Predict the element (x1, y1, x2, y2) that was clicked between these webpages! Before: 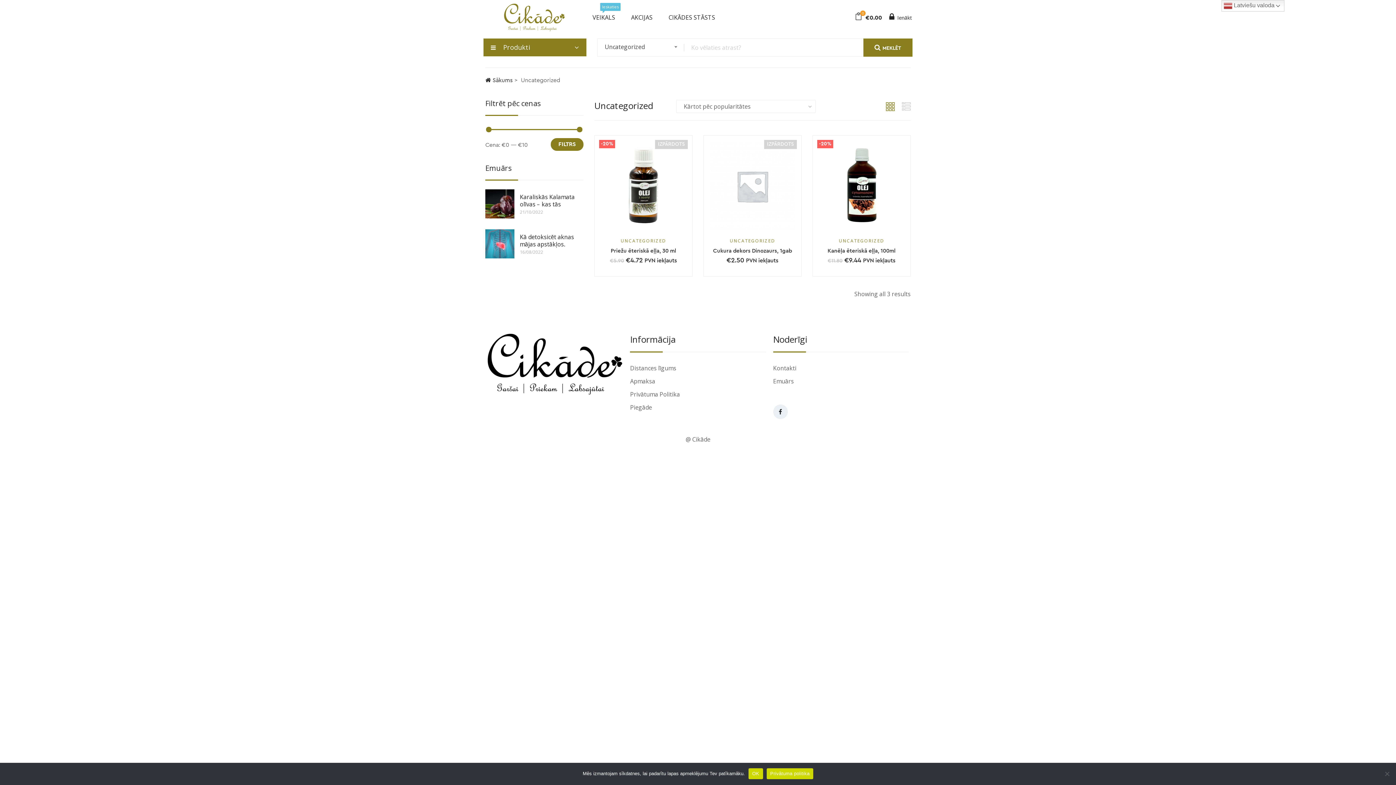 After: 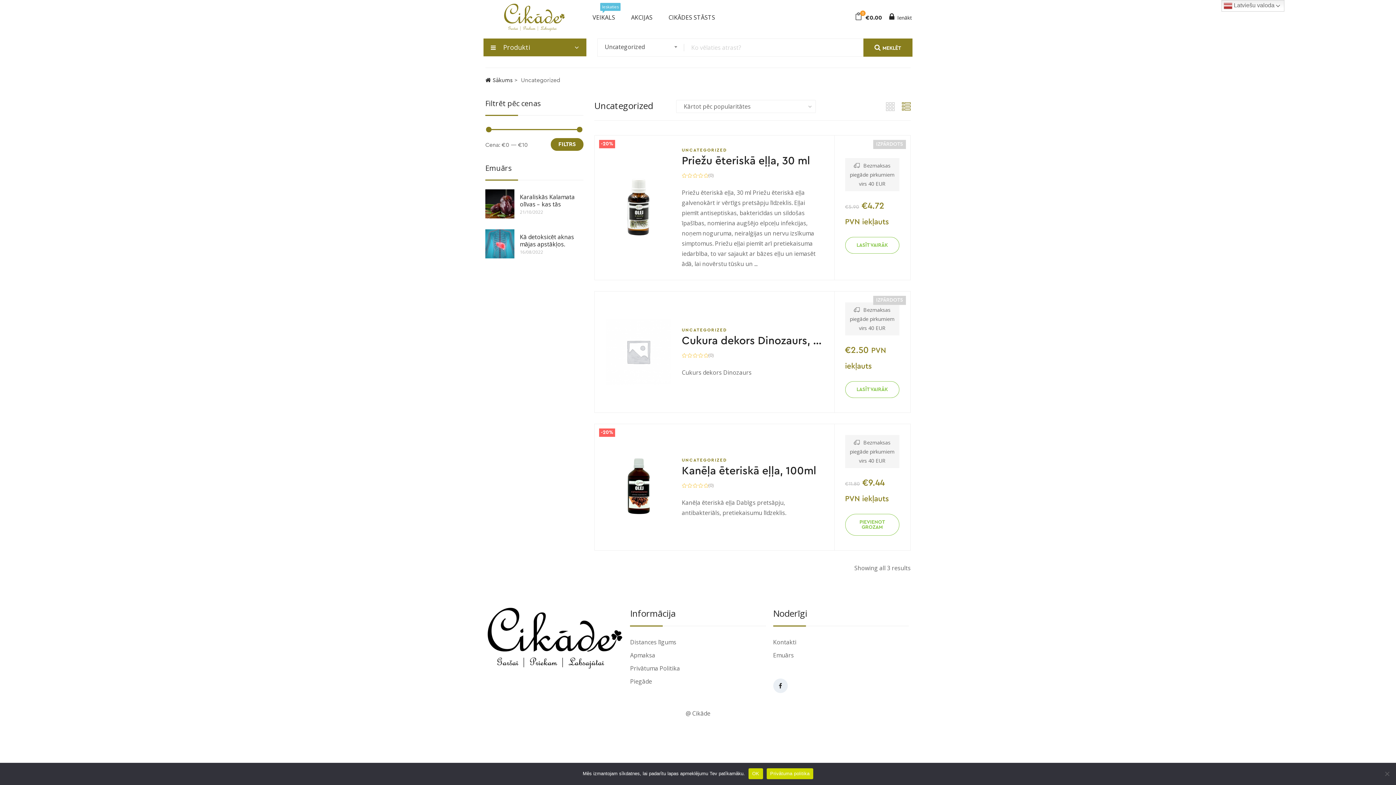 Action: bbox: (902, 101, 910, 111)